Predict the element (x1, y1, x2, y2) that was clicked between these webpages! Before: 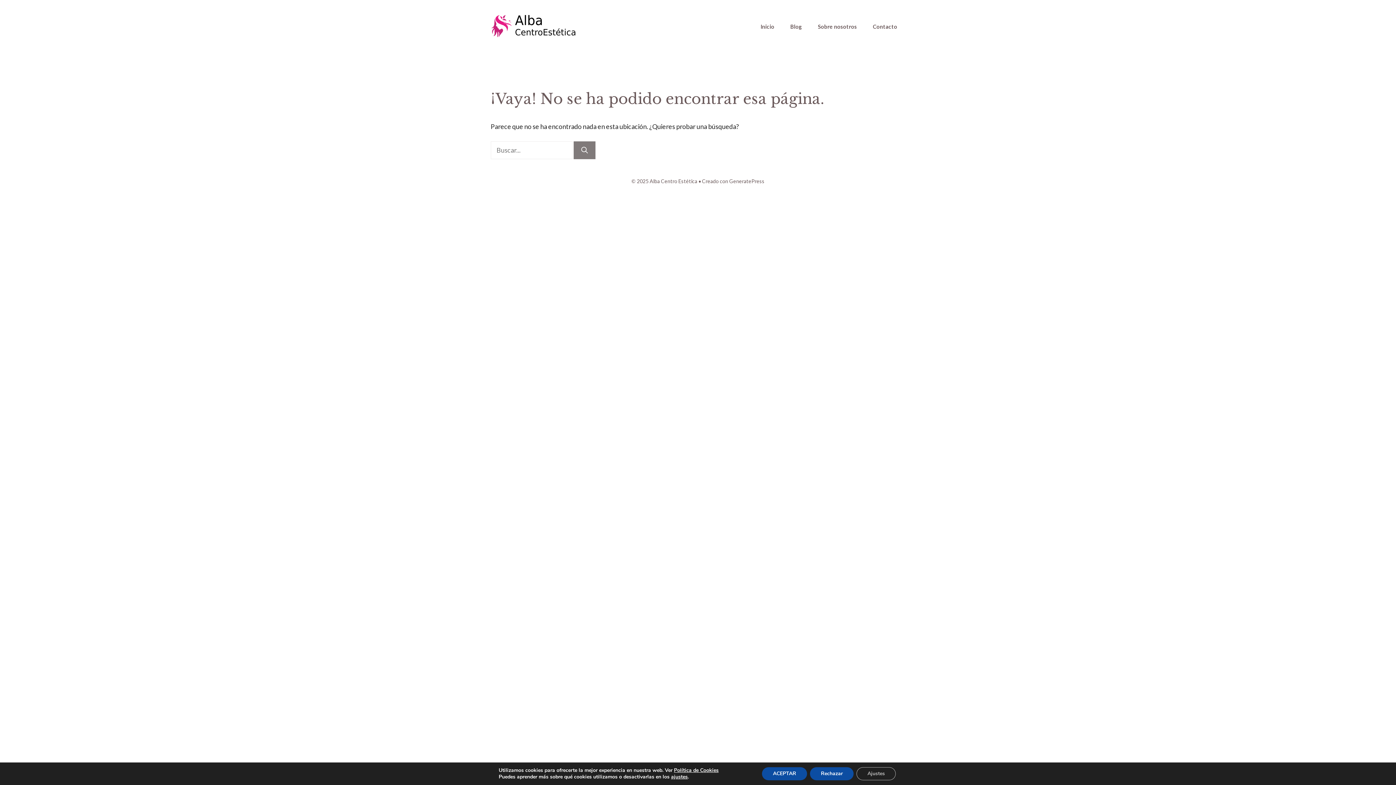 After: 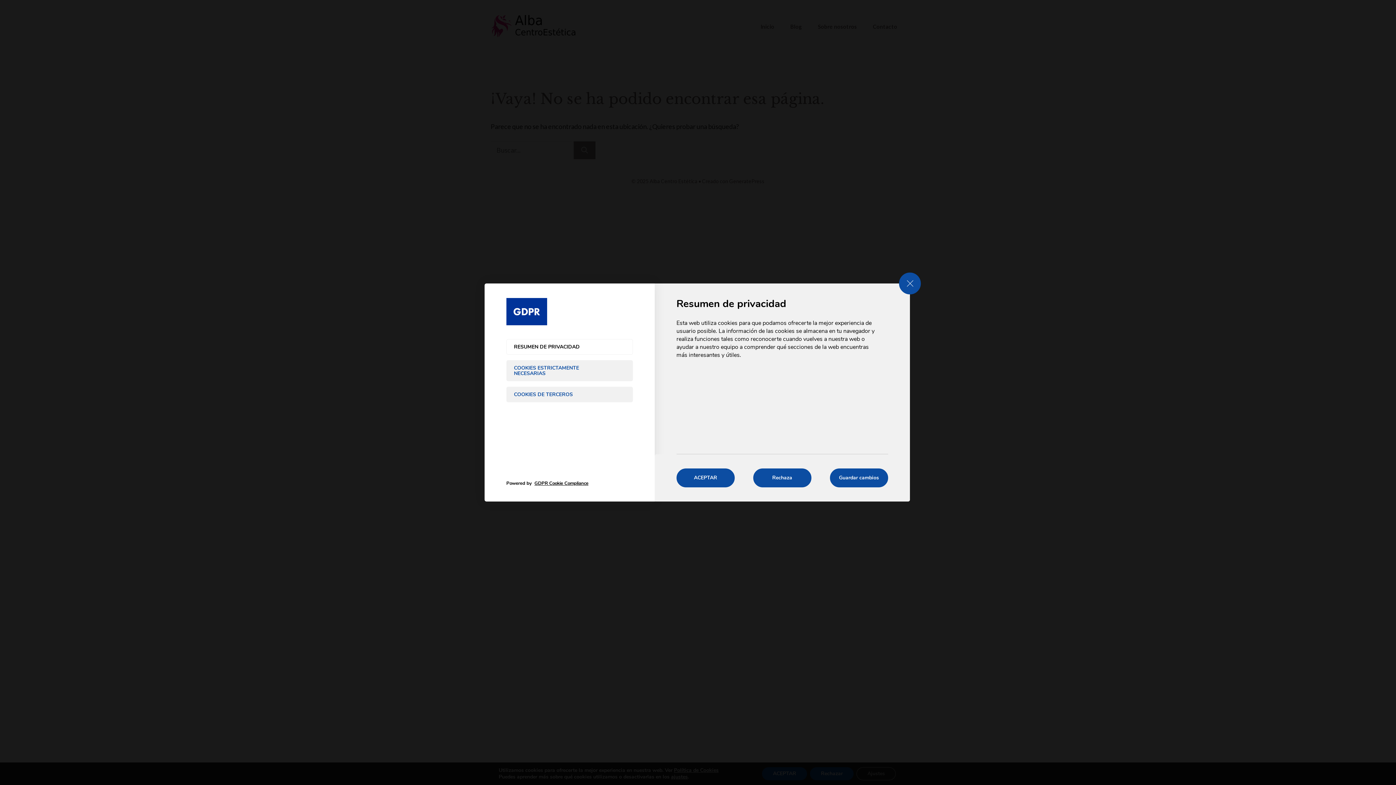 Action: label: Ajustes bbox: (863, 767, 904, 780)